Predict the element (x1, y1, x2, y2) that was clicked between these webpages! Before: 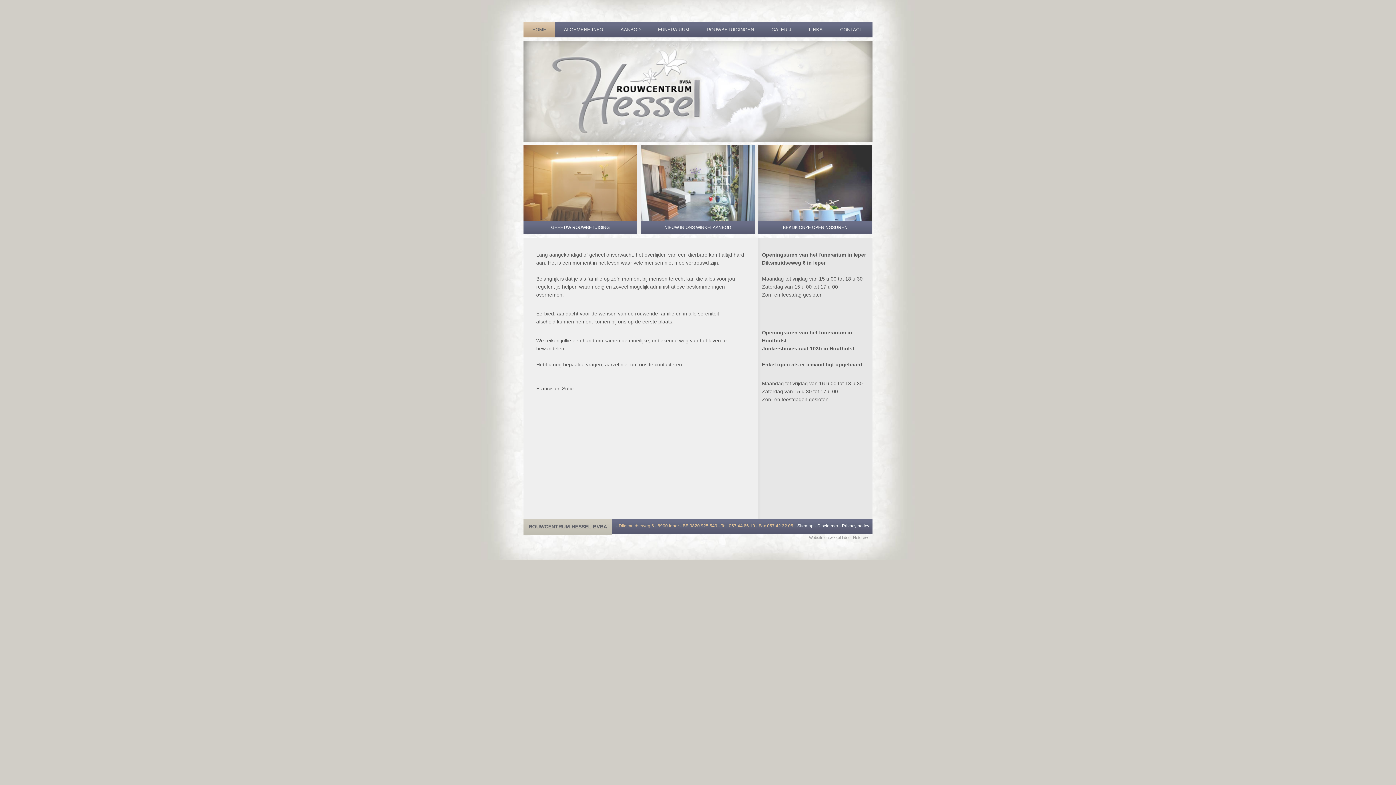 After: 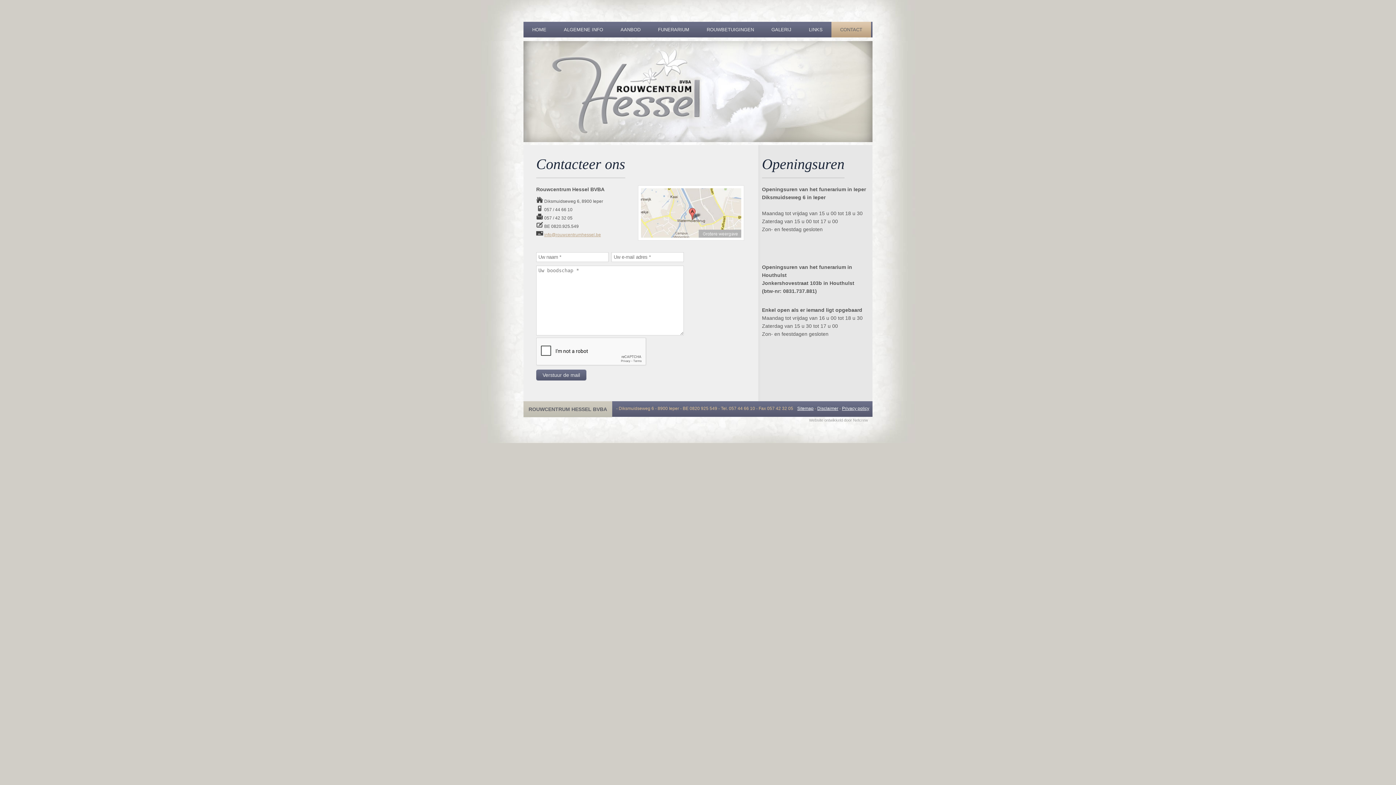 Action: label: CONTACT bbox: (831, 21, 871, 37)